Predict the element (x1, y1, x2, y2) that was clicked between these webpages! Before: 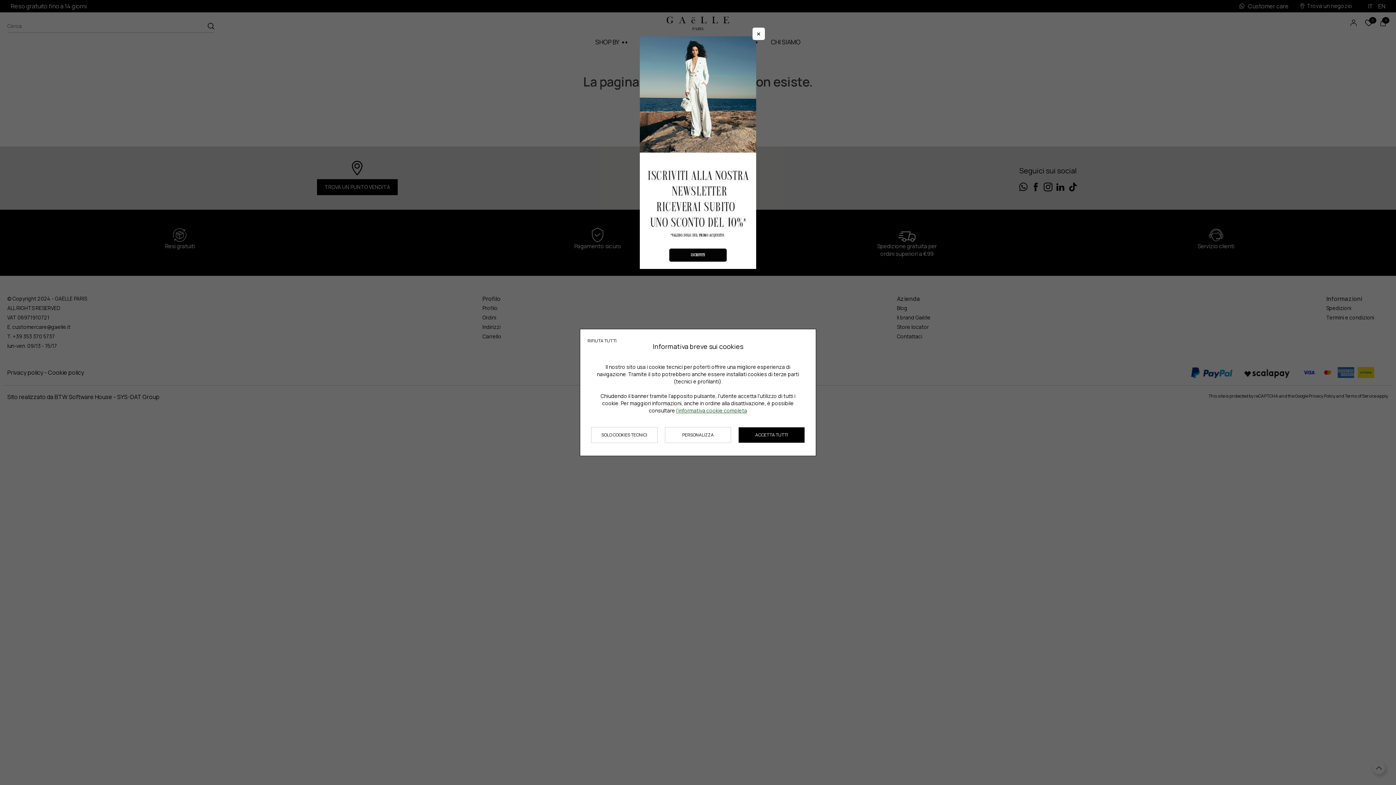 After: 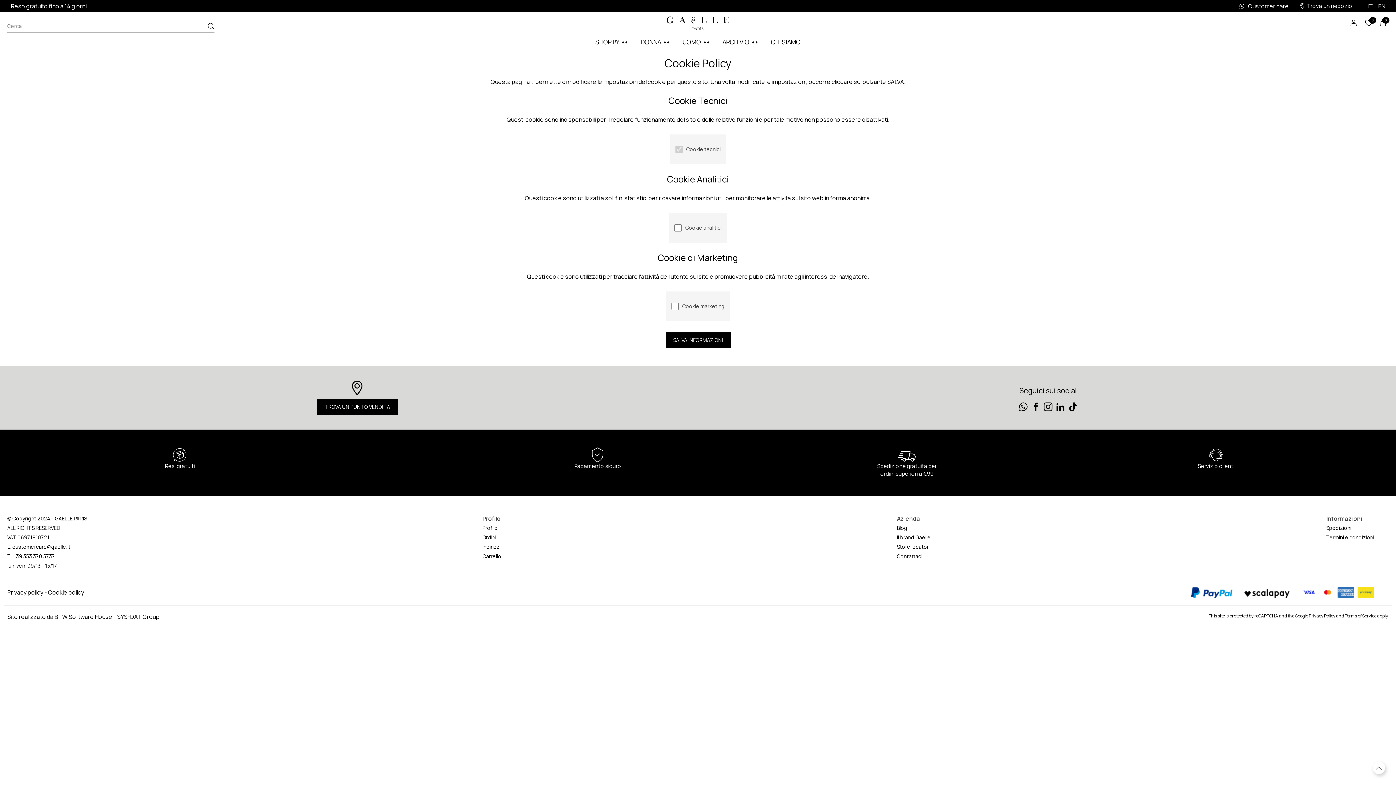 Action: bbox: (664, 427, 731, 443) label: PERSONALIZZA